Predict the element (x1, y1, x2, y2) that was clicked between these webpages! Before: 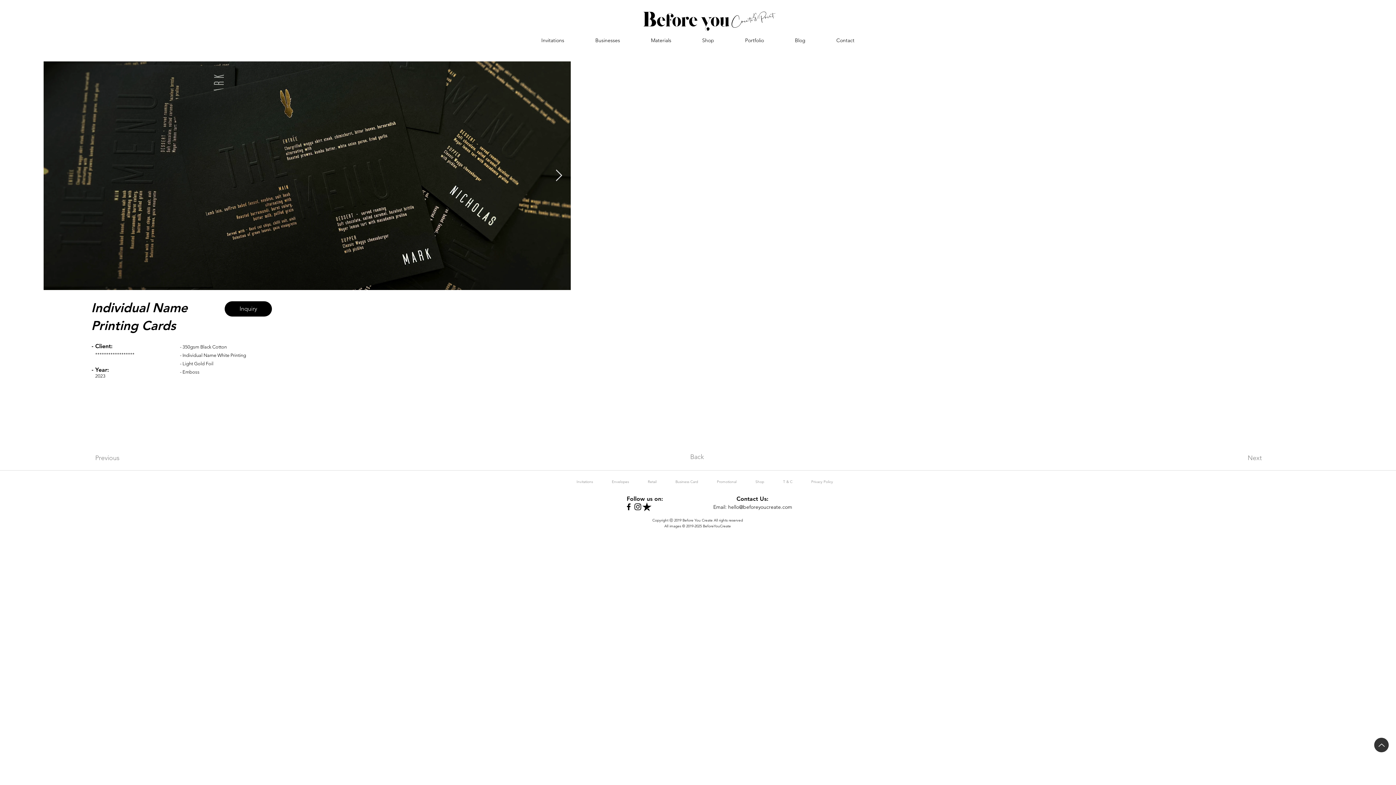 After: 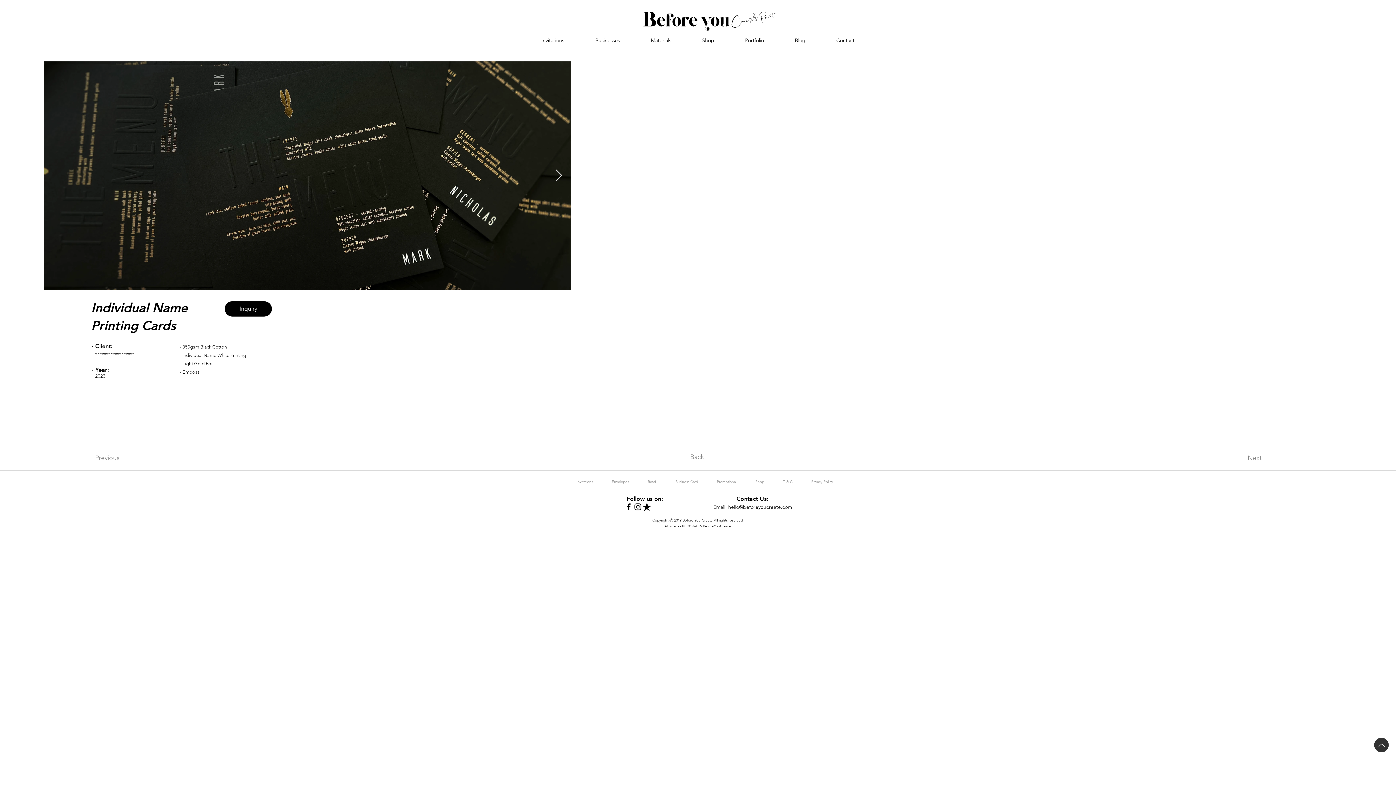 Action: label: Businesses bbox: (580, 34, 635, 45)